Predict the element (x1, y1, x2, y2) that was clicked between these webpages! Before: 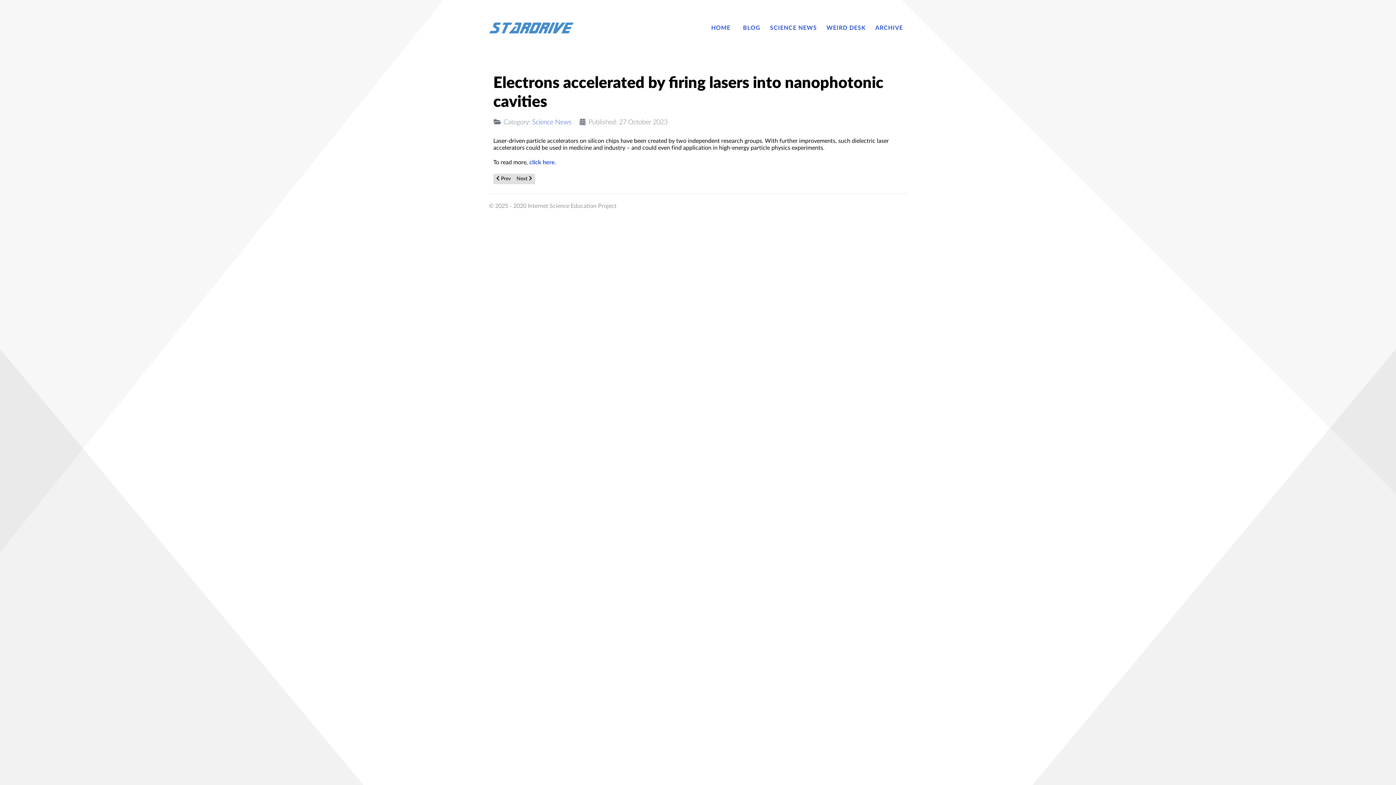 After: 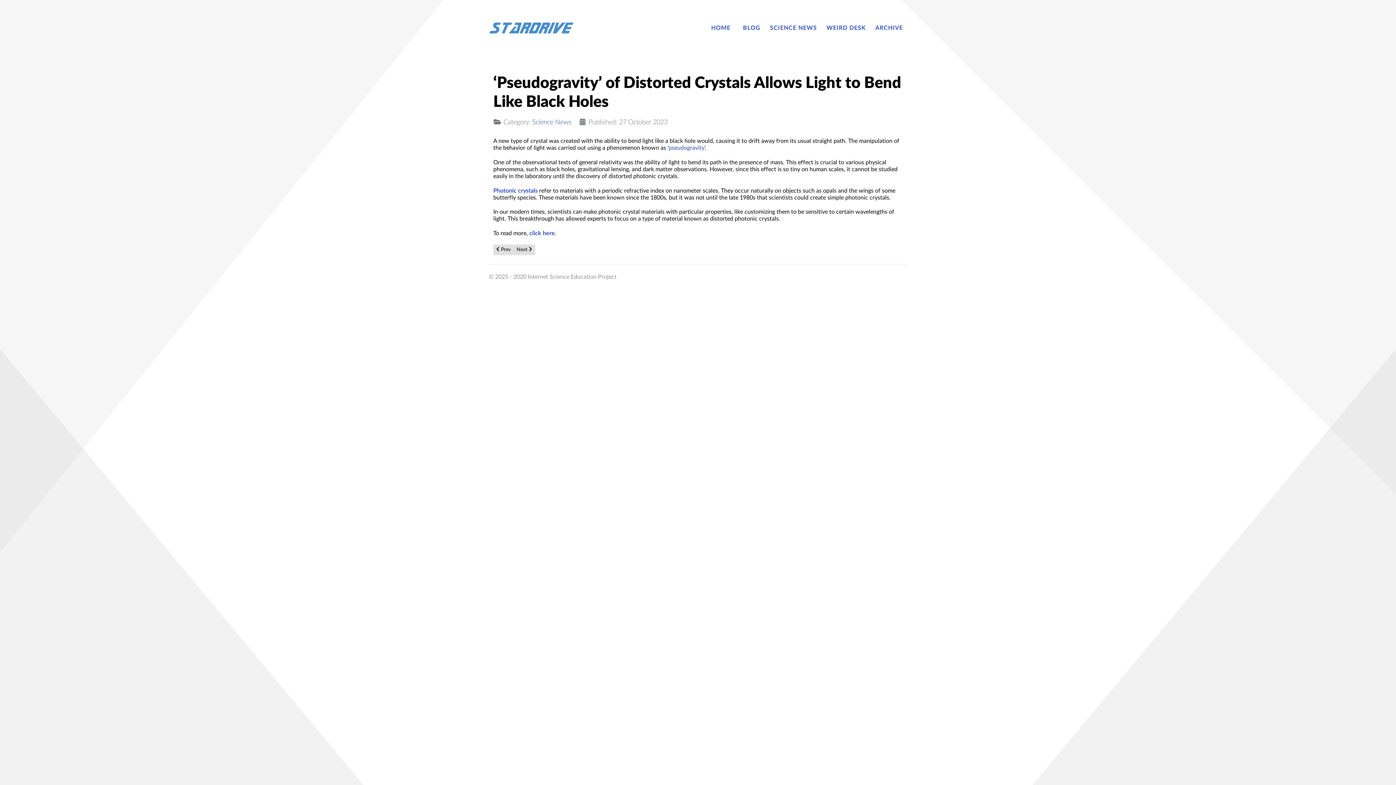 Action: bbox: (513, 173, 535, 184) label: Next article: ‘Pseudogravity’ of Distorted Crystals Allows Light to Bend Like Black Holes
Next 